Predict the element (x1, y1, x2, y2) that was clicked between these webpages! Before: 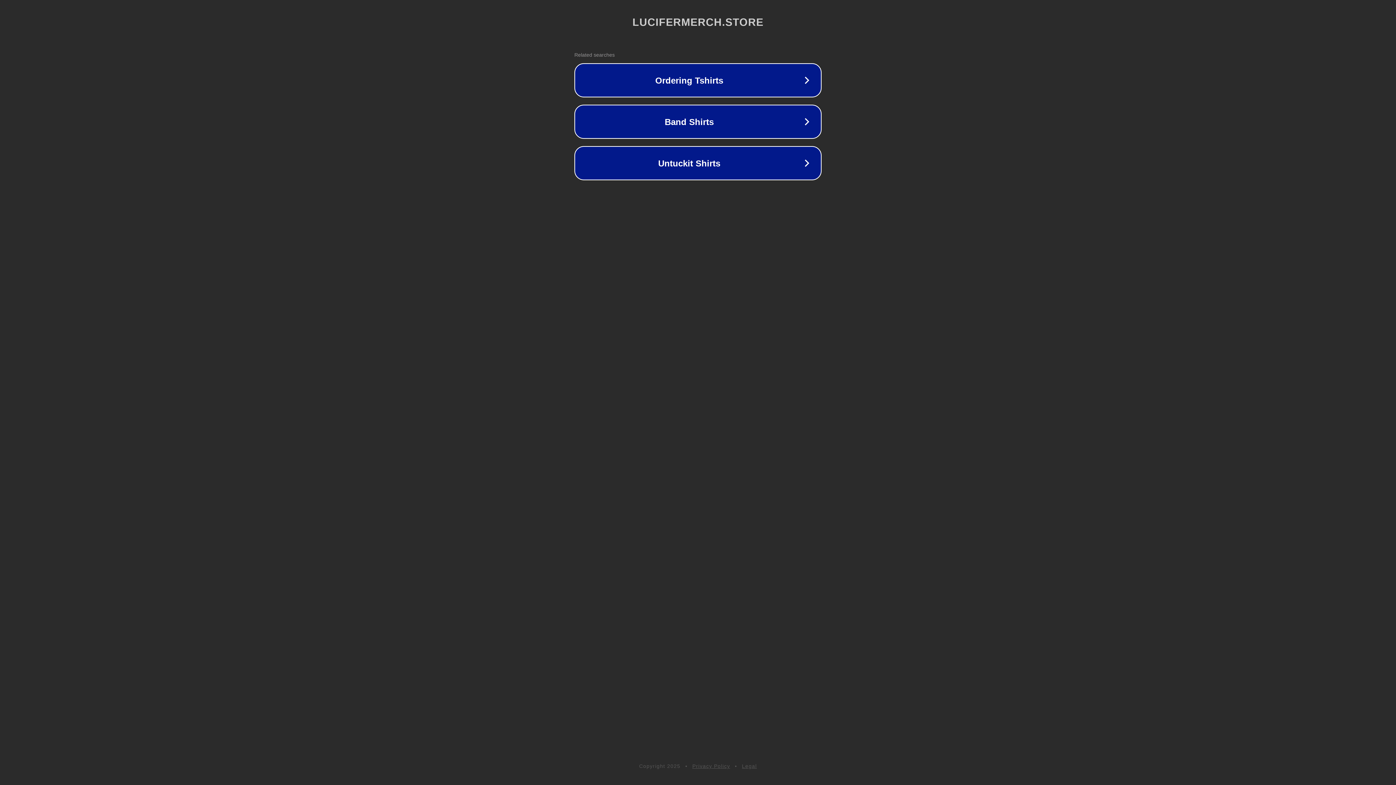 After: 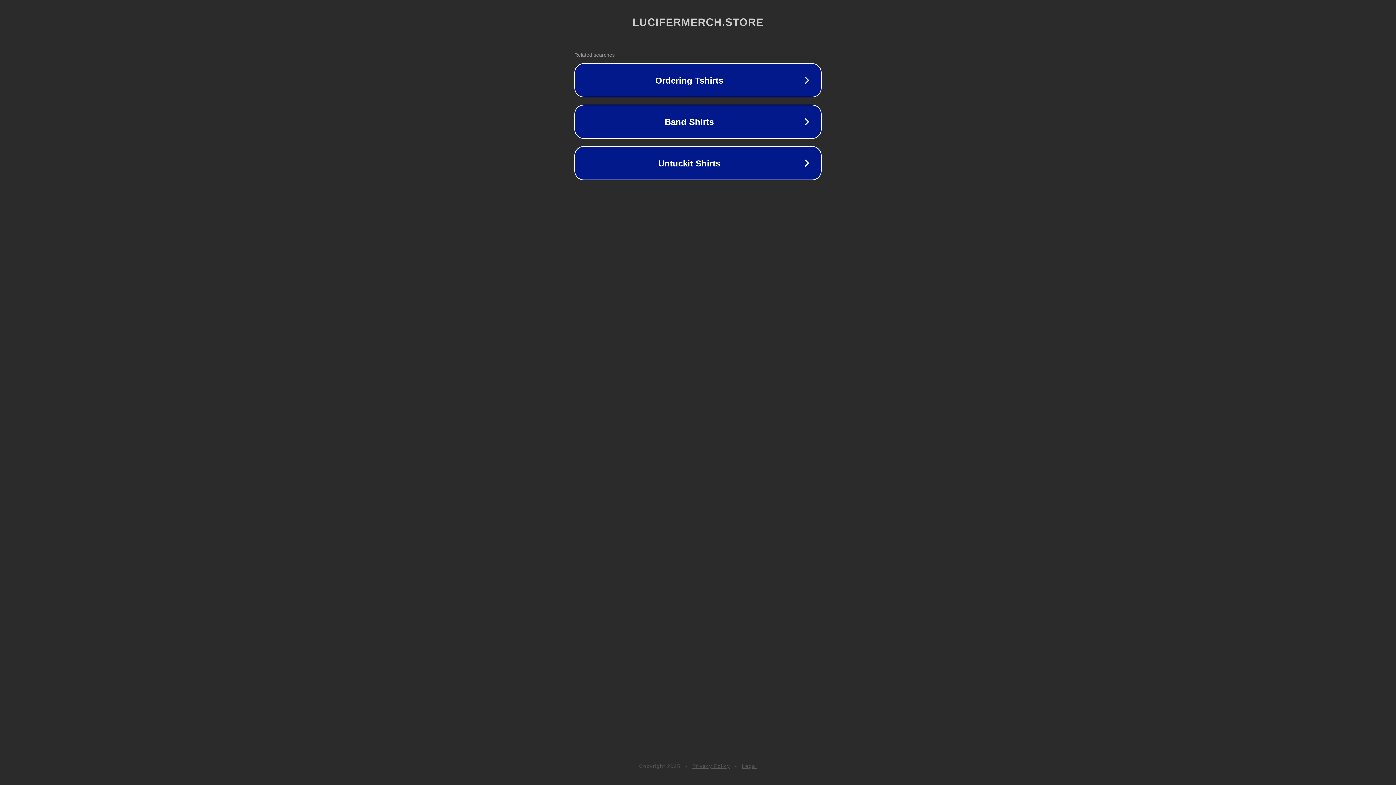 Action: label: Legal bbox: (742, 763, 757, 769)